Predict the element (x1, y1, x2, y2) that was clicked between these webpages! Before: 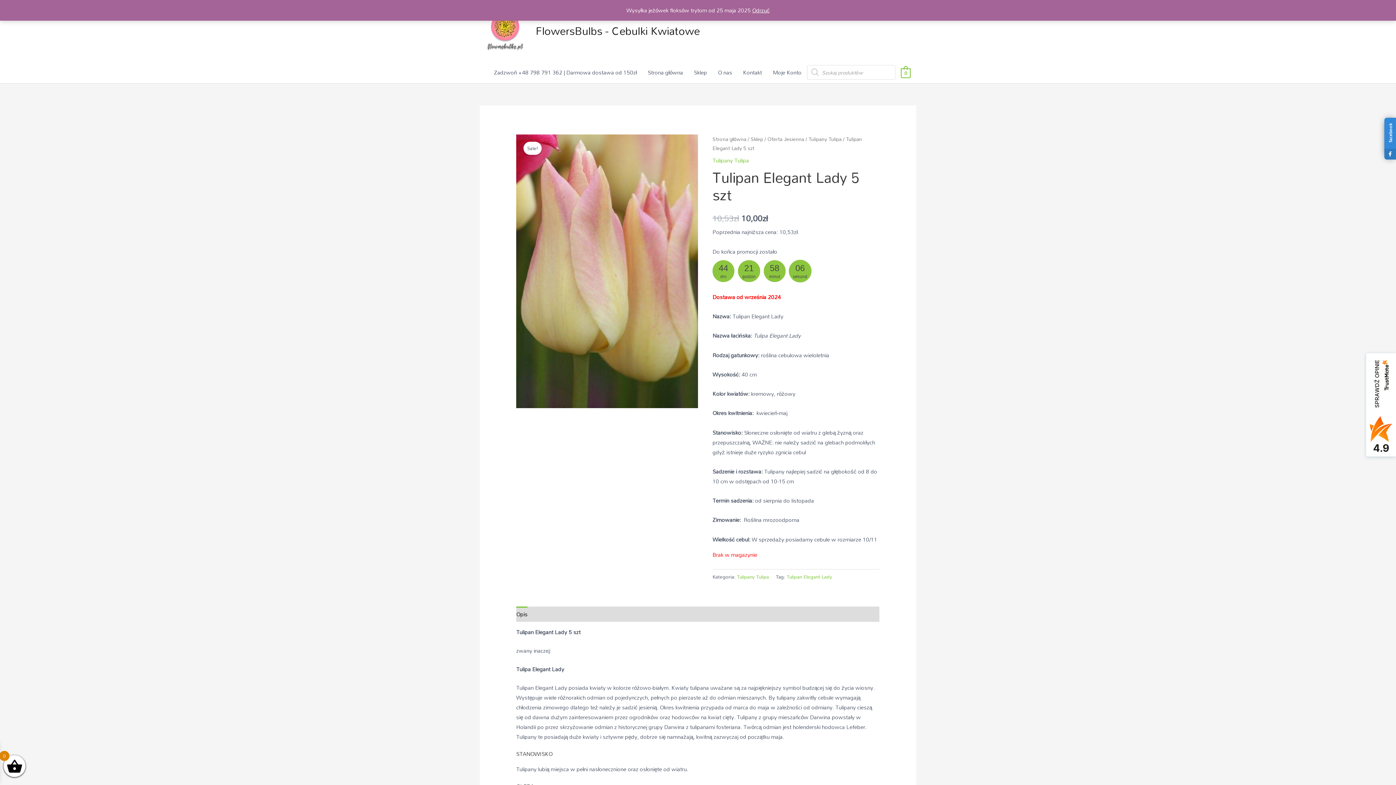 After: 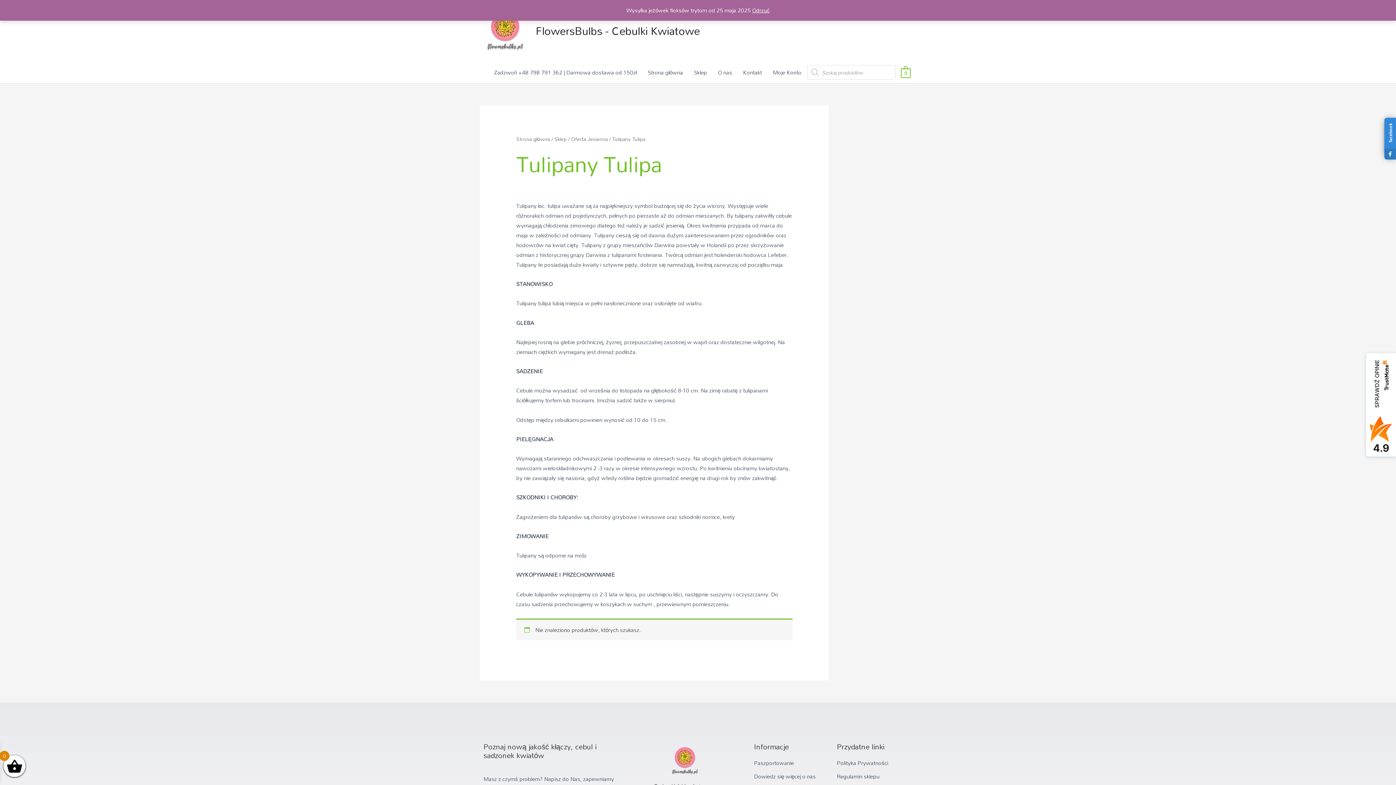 Action: bbox: (737, 571, 769, 581) label: Tulipany Tulipa